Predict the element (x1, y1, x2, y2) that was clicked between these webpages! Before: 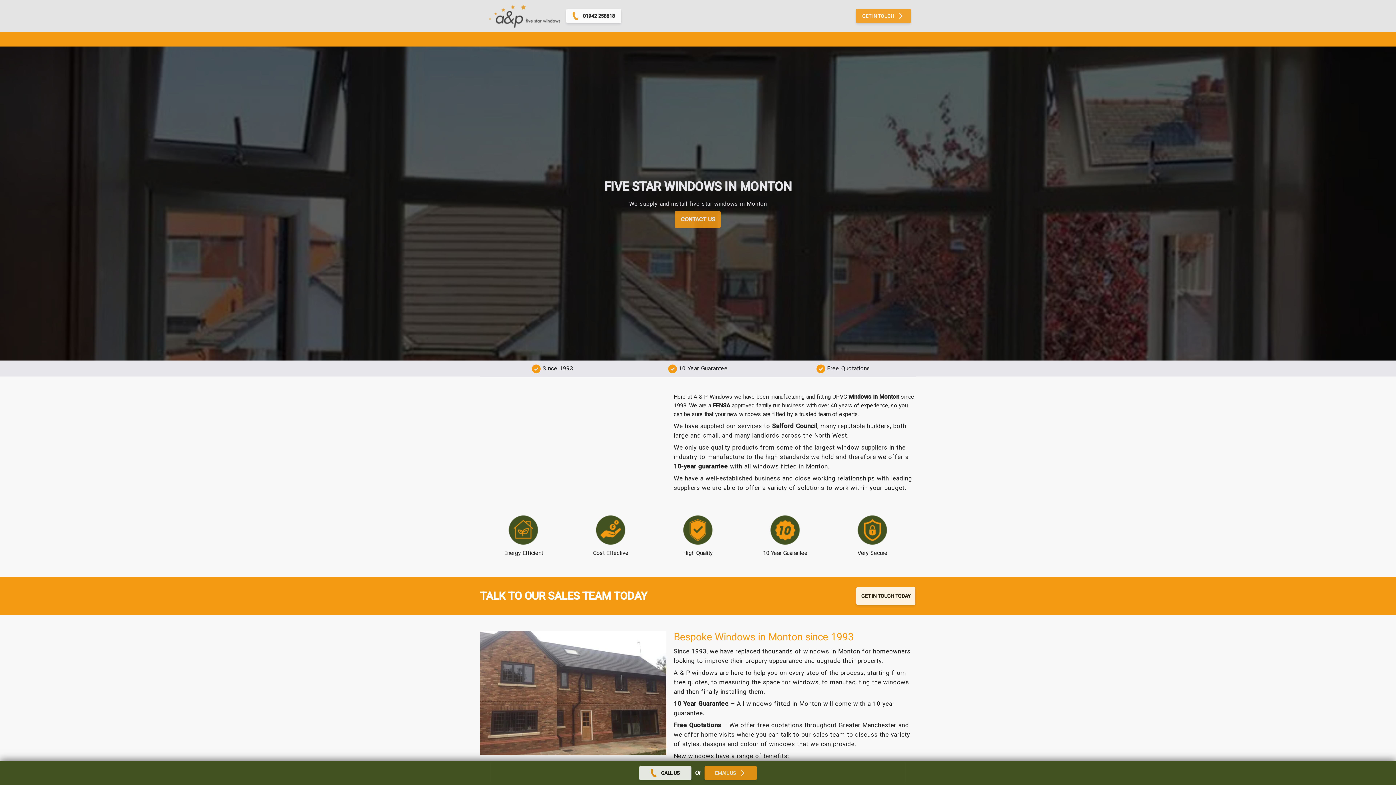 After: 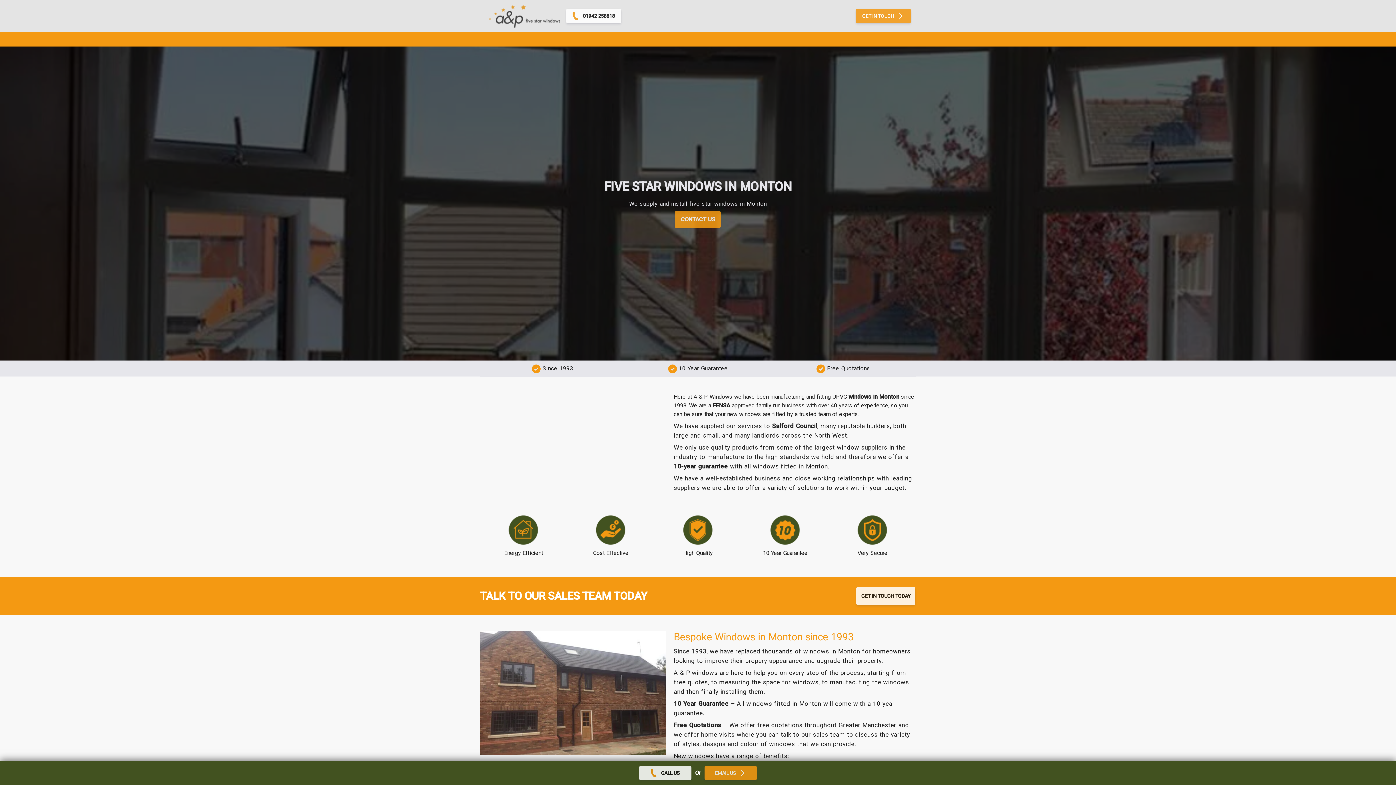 Action: label: Salford Council bbox: (772, 422, 817, 429)